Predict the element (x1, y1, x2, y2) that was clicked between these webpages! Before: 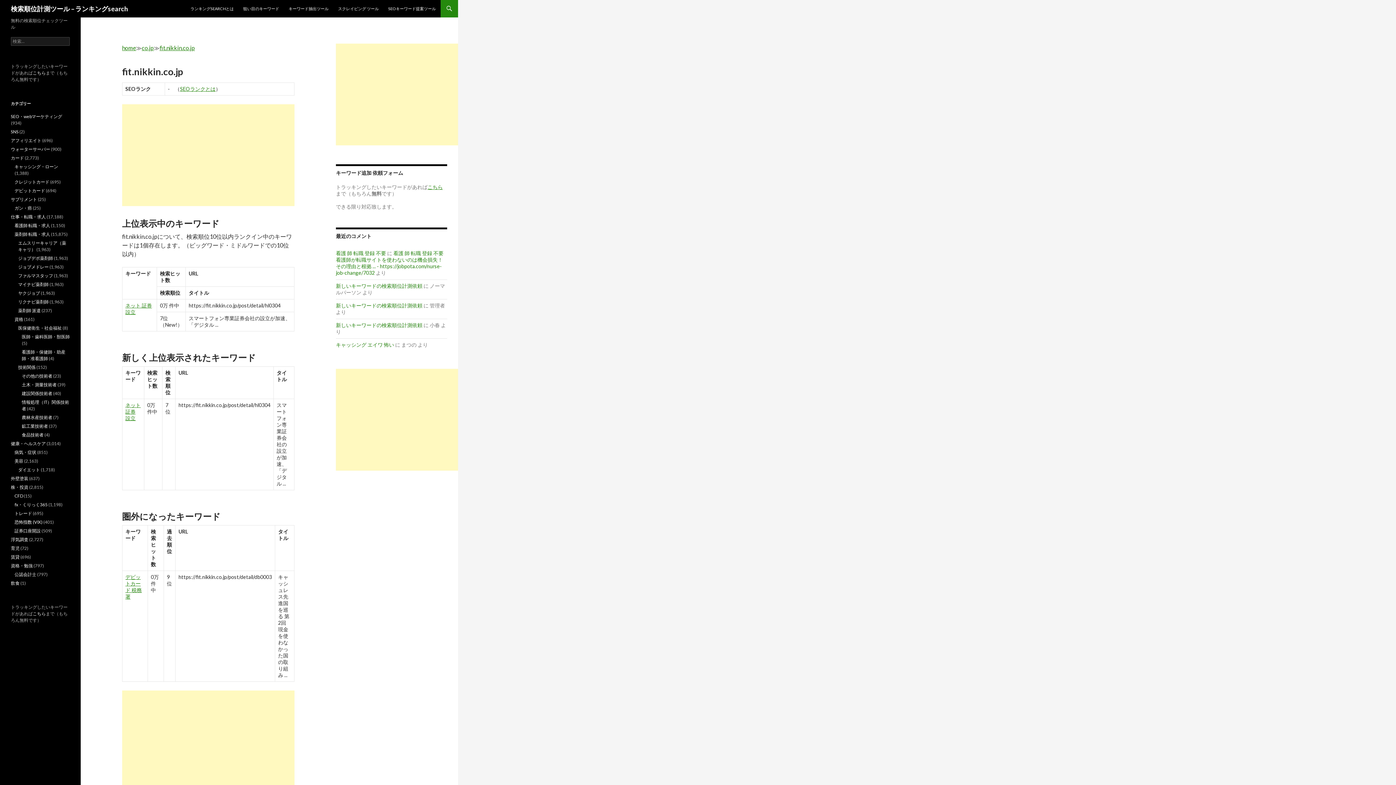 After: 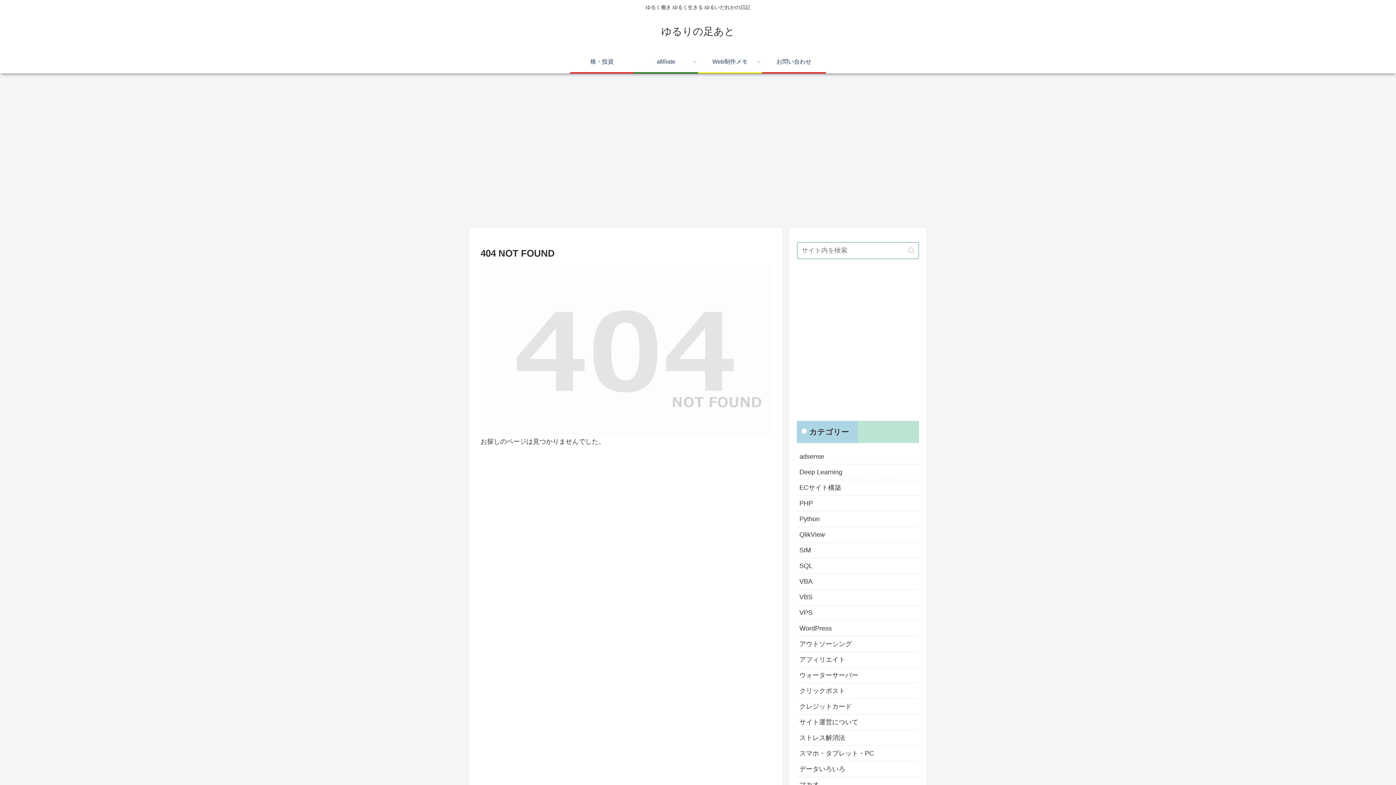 Action: bbox: (384, 0, 440, 17) label: SEOキーワード提案ツール